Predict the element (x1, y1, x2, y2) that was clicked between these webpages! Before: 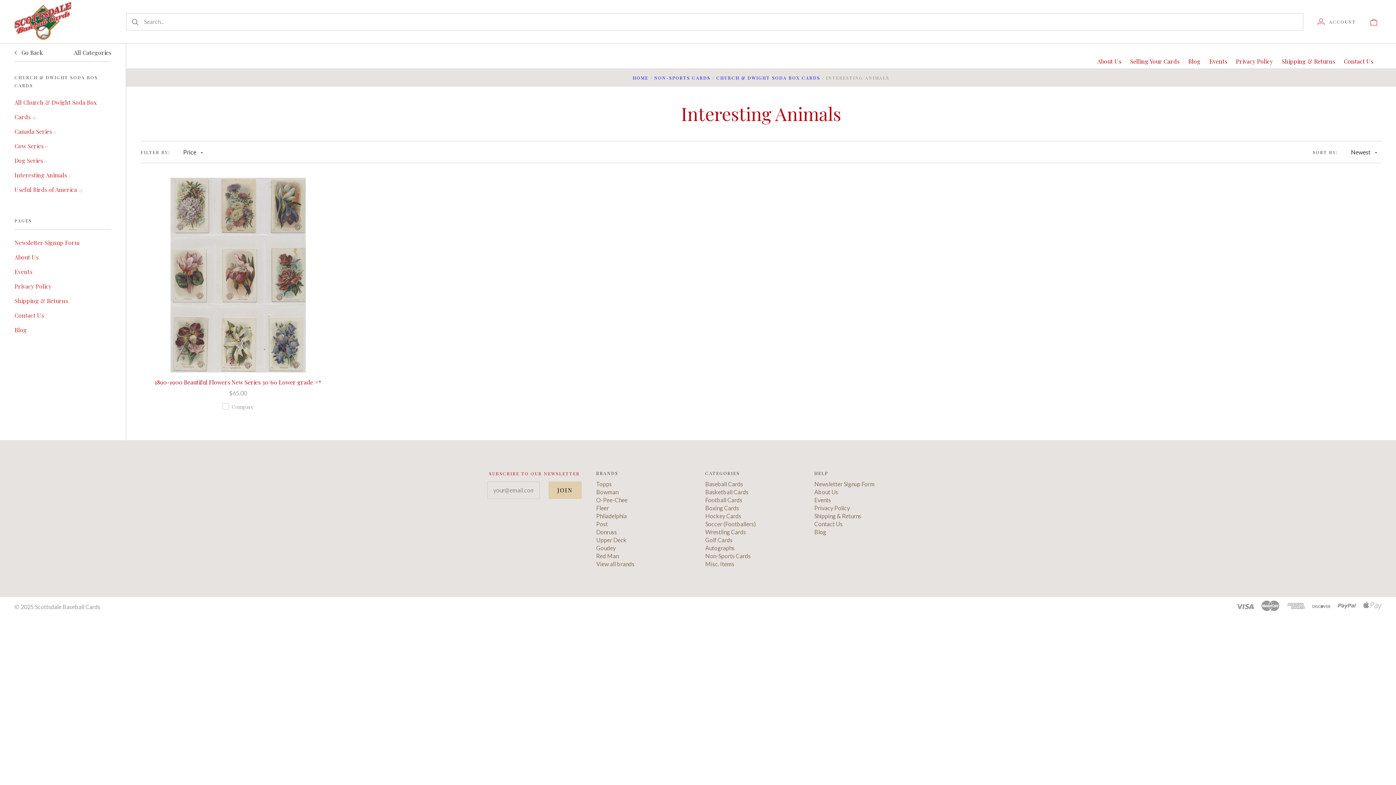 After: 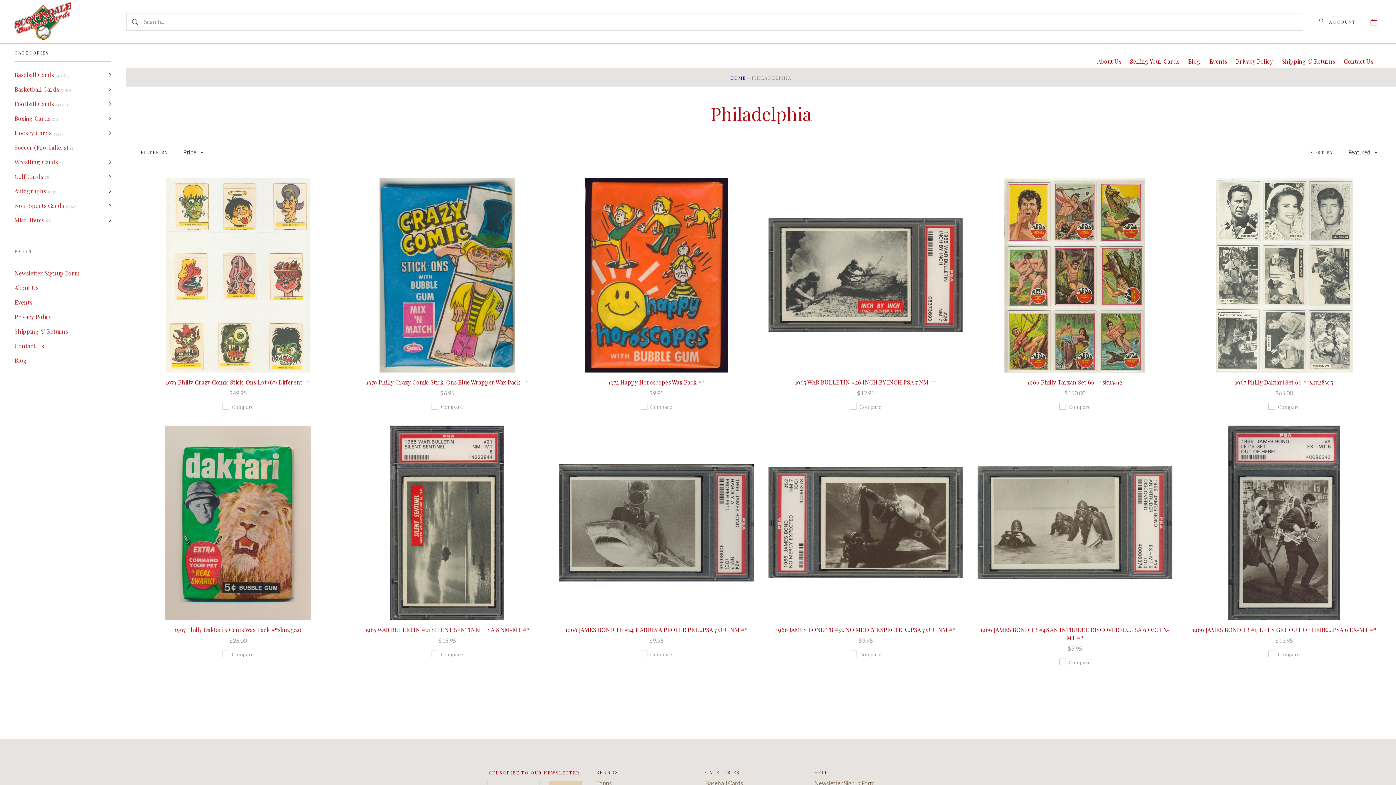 Action: bbox: (596, 512, 626, 519) label: Philadelphia